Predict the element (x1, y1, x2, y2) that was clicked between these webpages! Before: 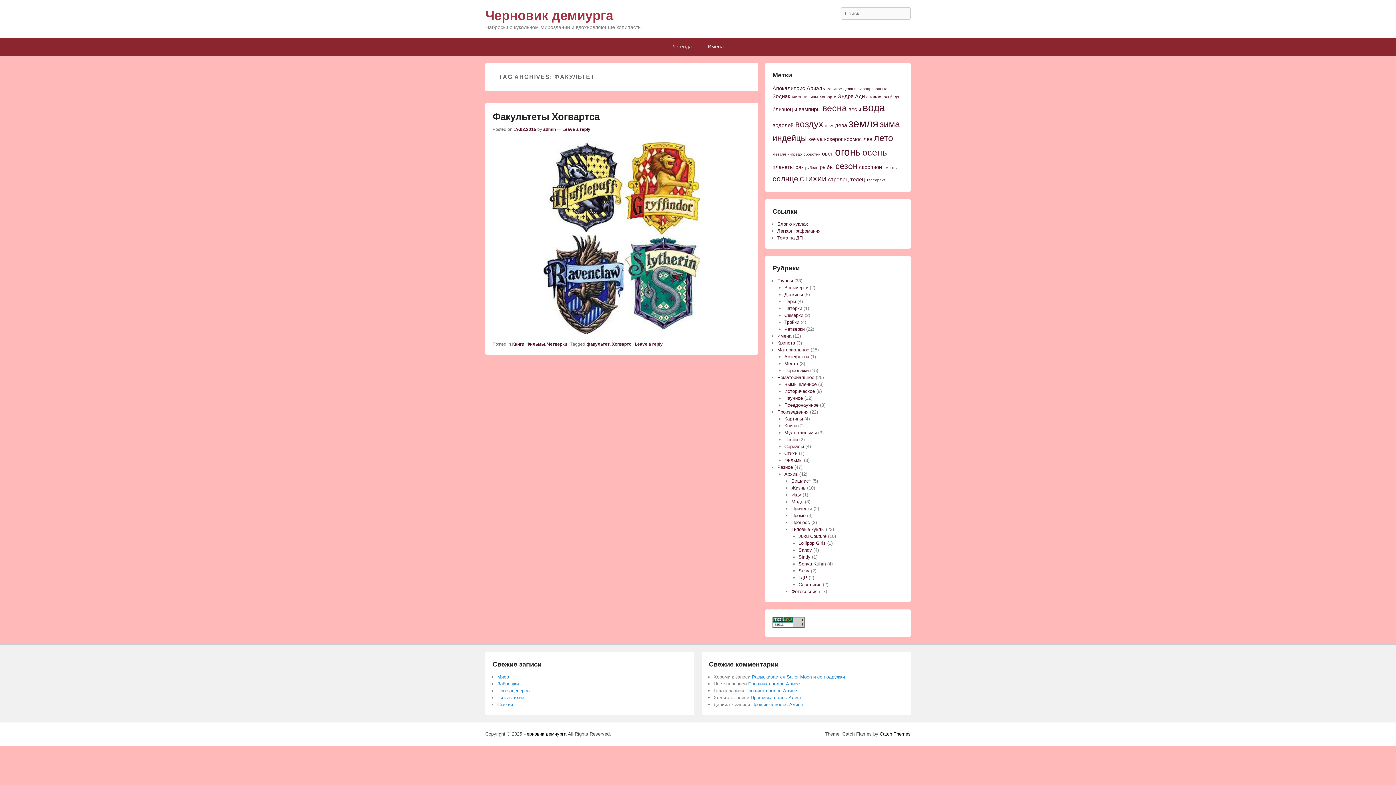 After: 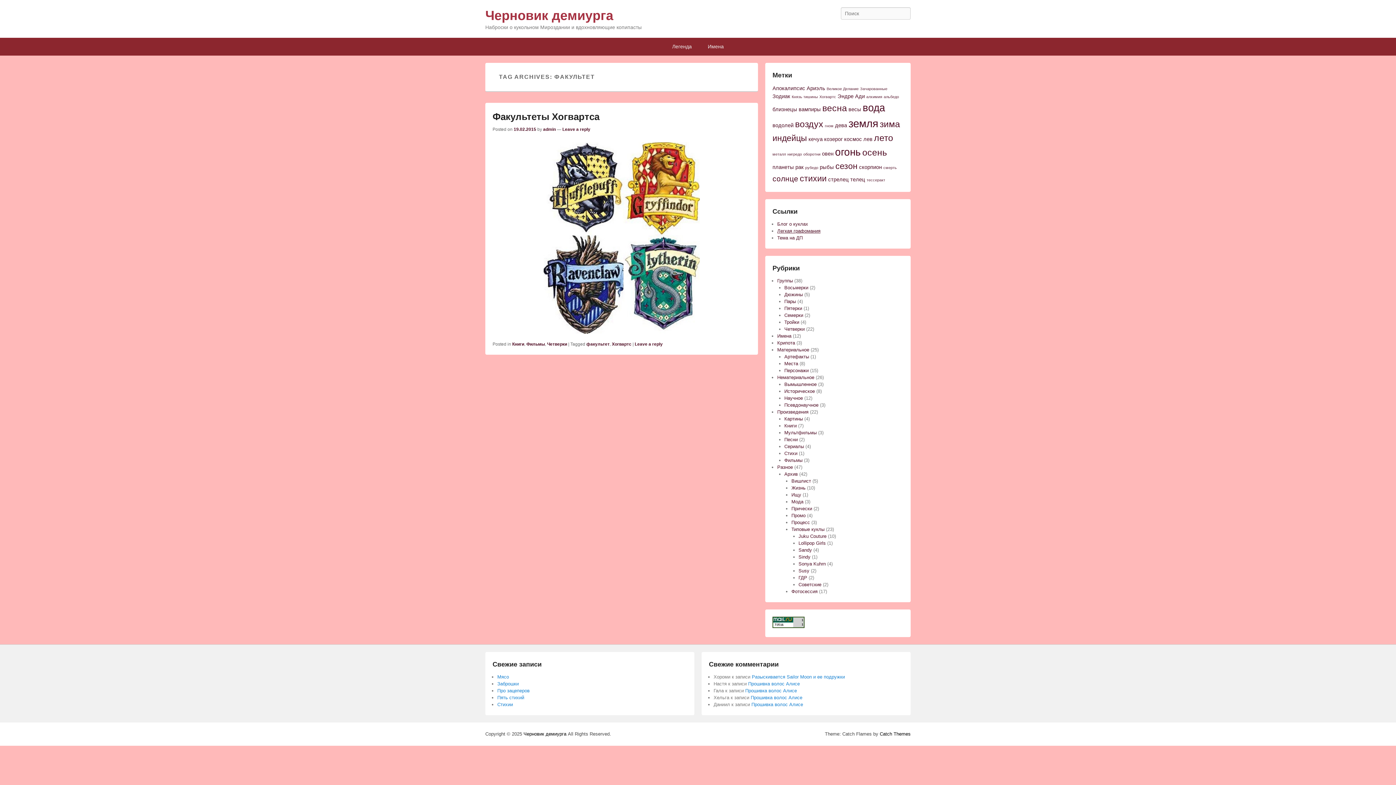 Action: bbox: (777, 228, 820, 233) label: Легкая графомания